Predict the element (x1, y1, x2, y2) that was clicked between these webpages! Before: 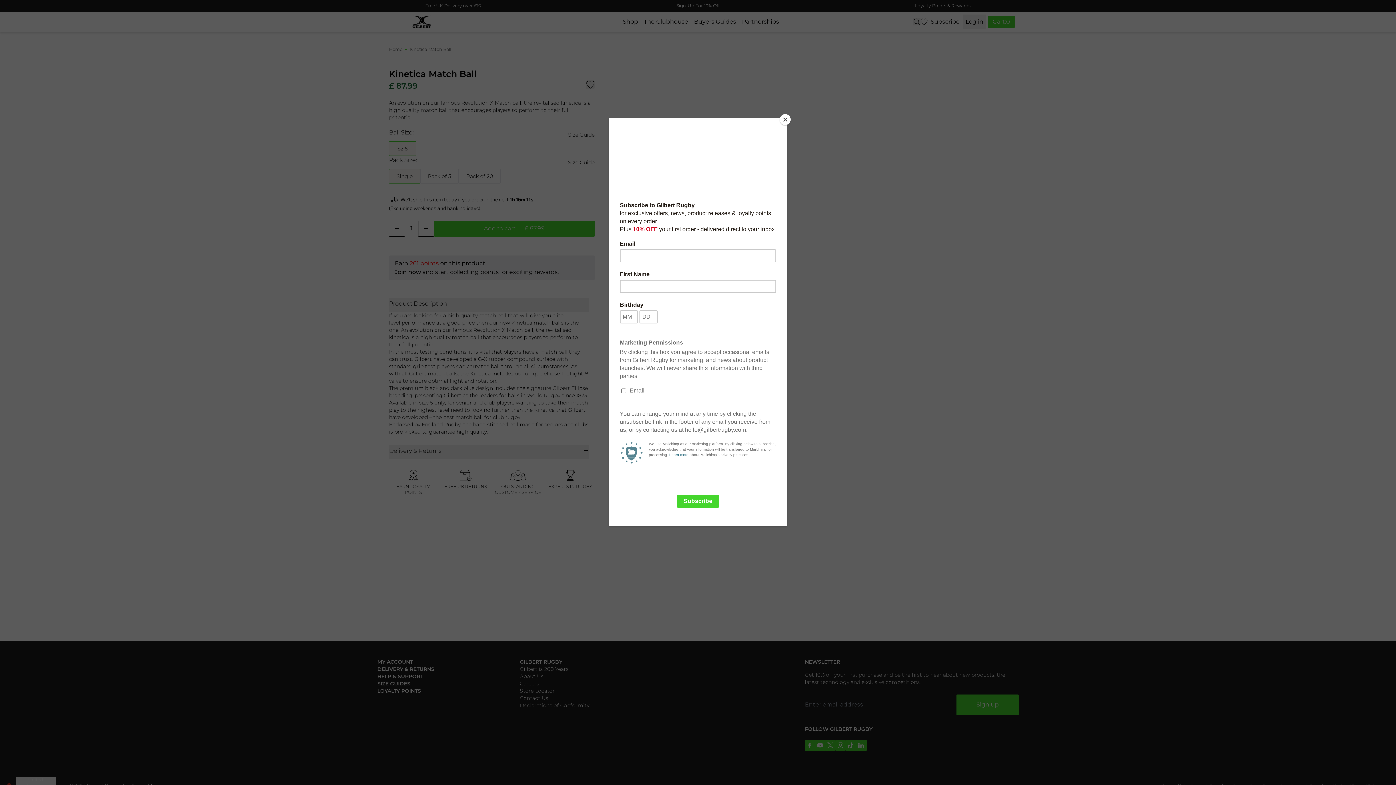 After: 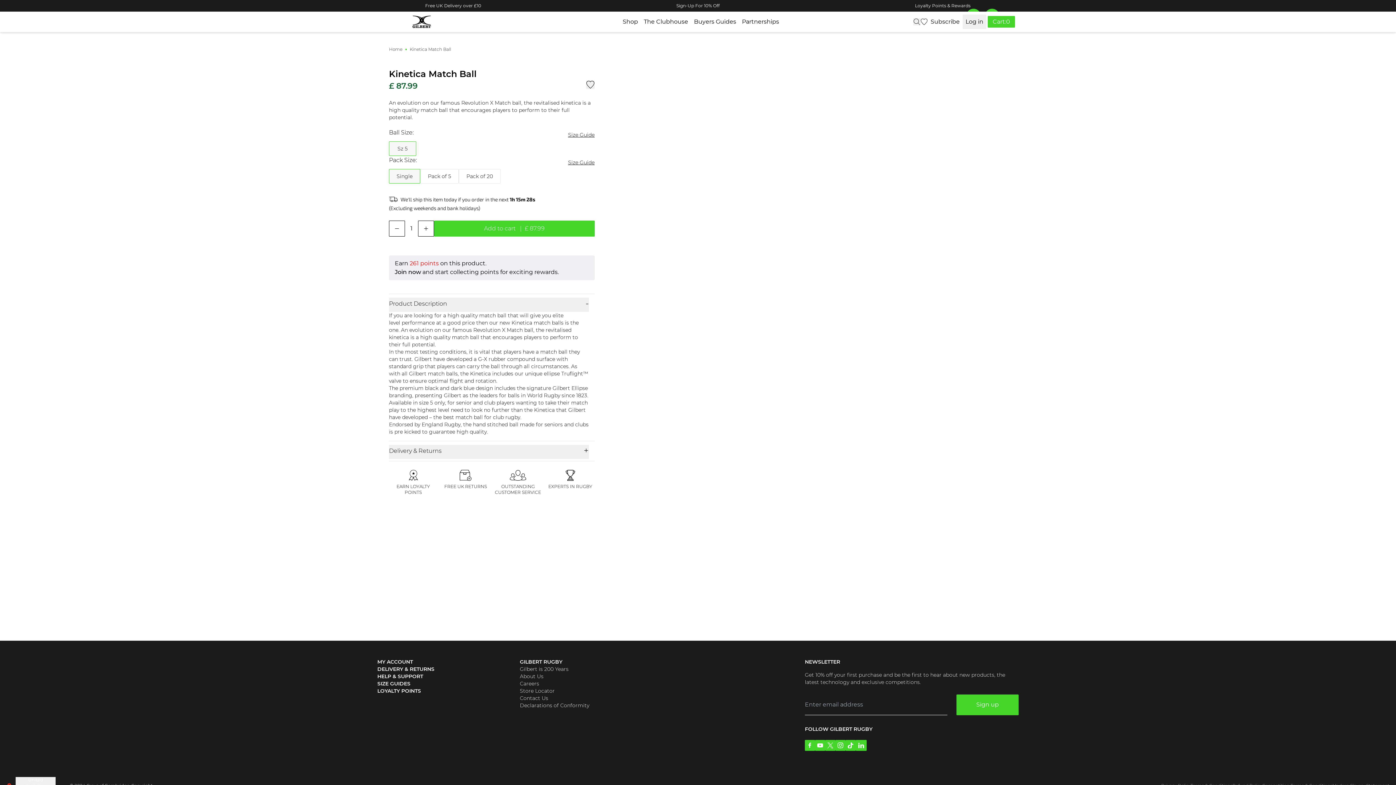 Action: label: Close bbox: (780, 114, 790, 125)